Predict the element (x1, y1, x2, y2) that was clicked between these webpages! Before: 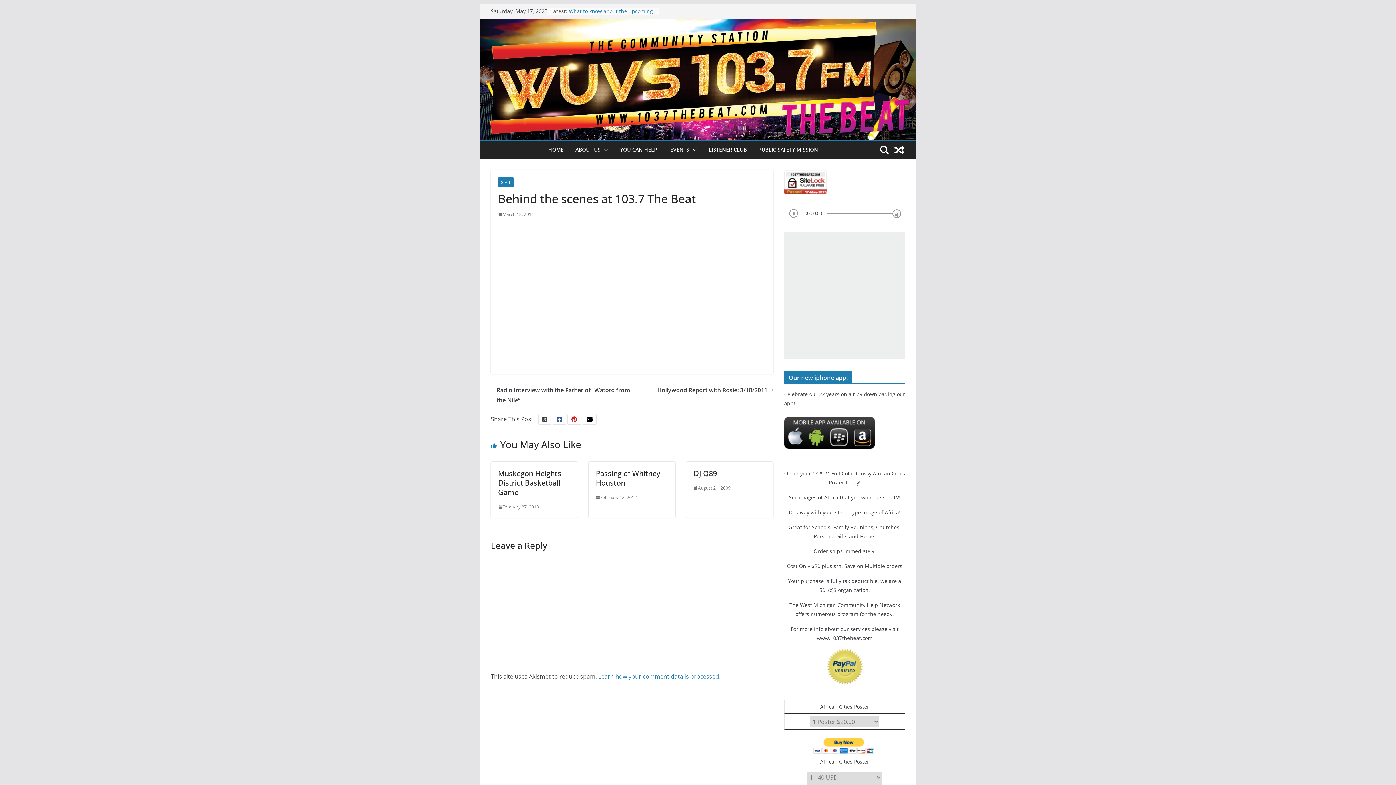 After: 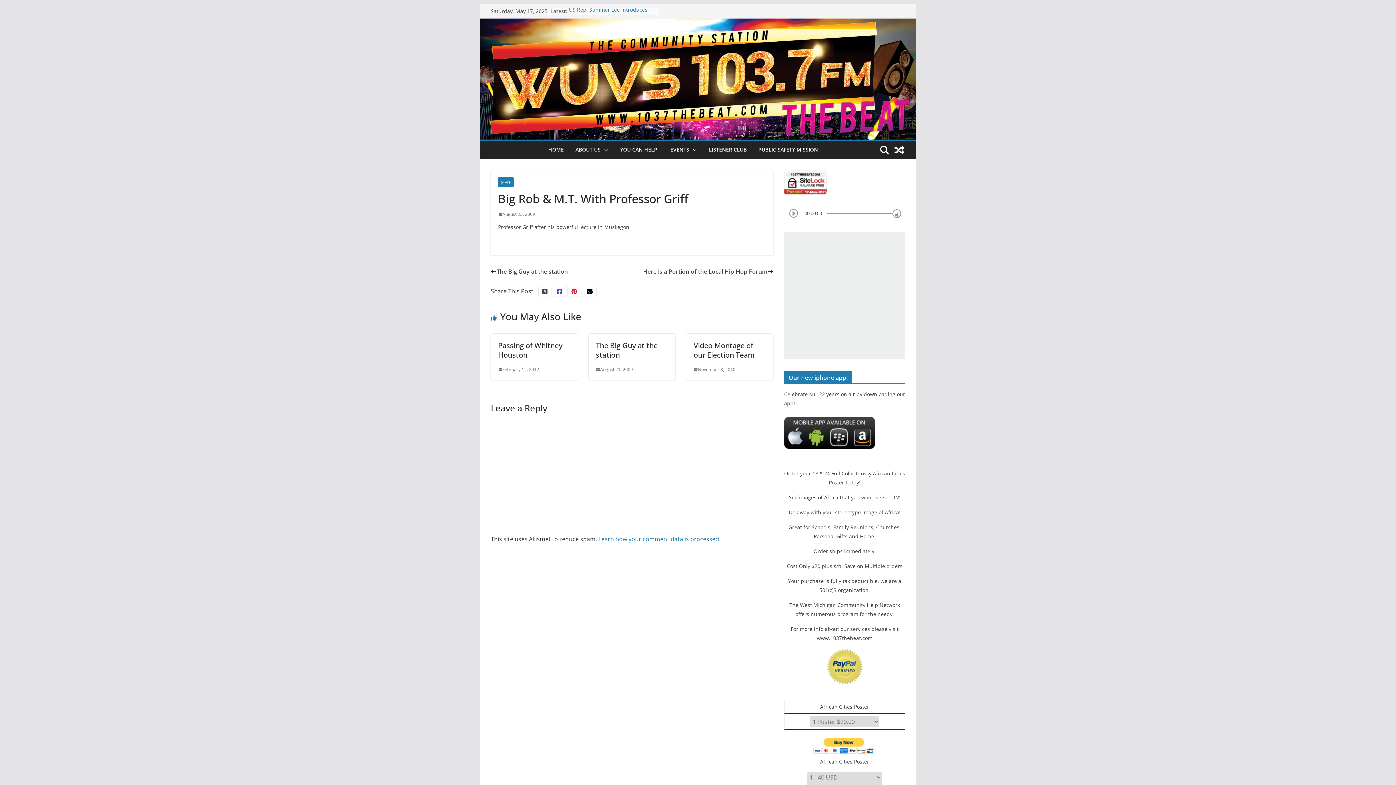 Action: bbox: (893, 144, 905, 156)